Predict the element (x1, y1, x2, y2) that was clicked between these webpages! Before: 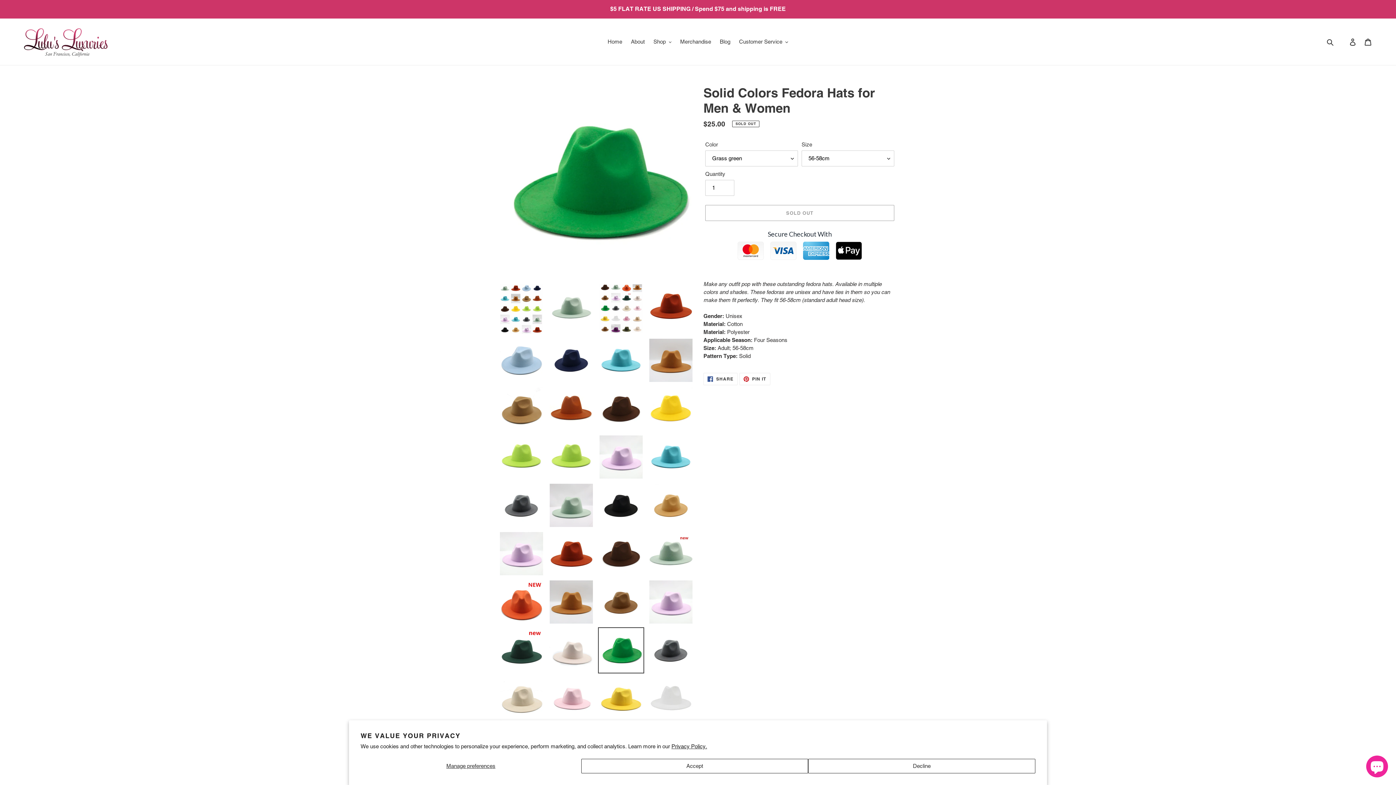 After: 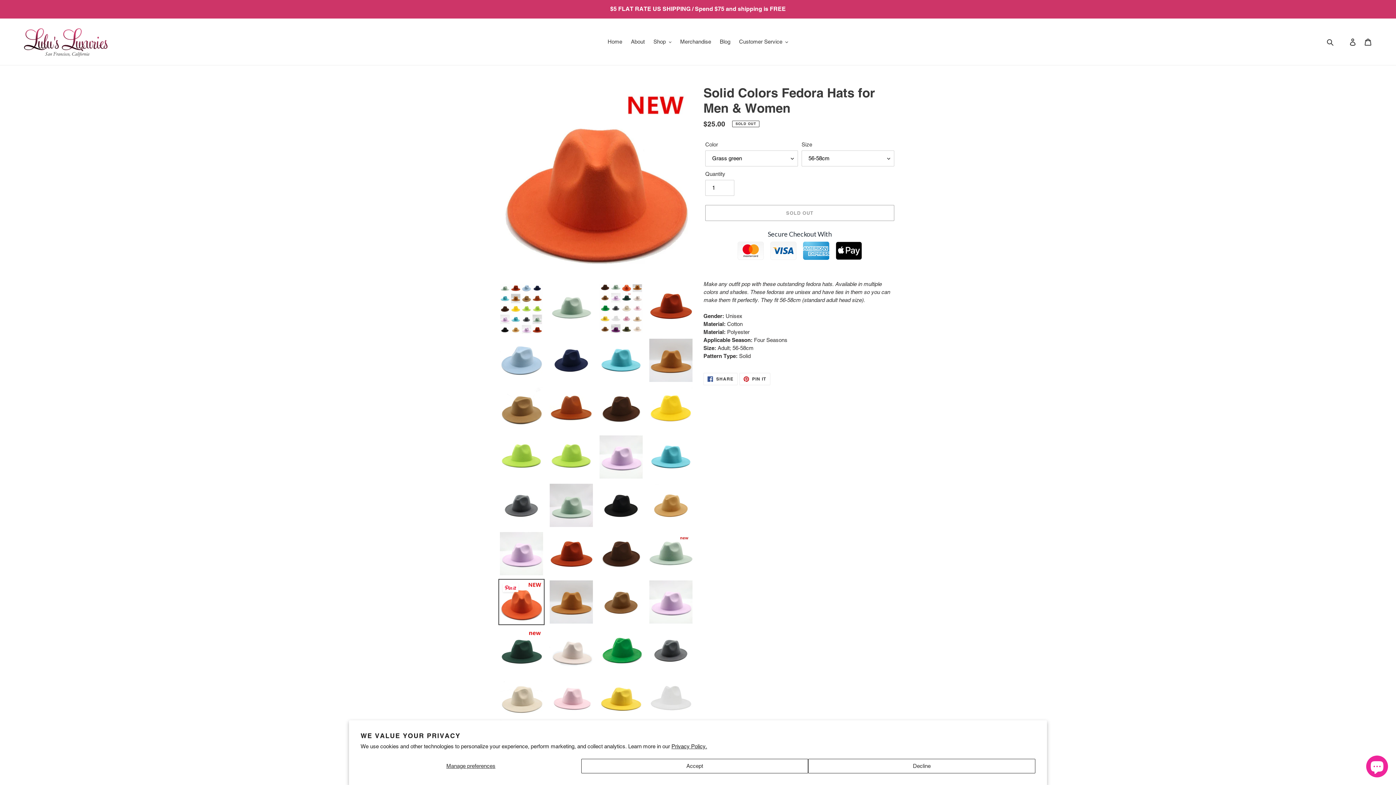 Action: bbox: (498, 579, 544, 625)